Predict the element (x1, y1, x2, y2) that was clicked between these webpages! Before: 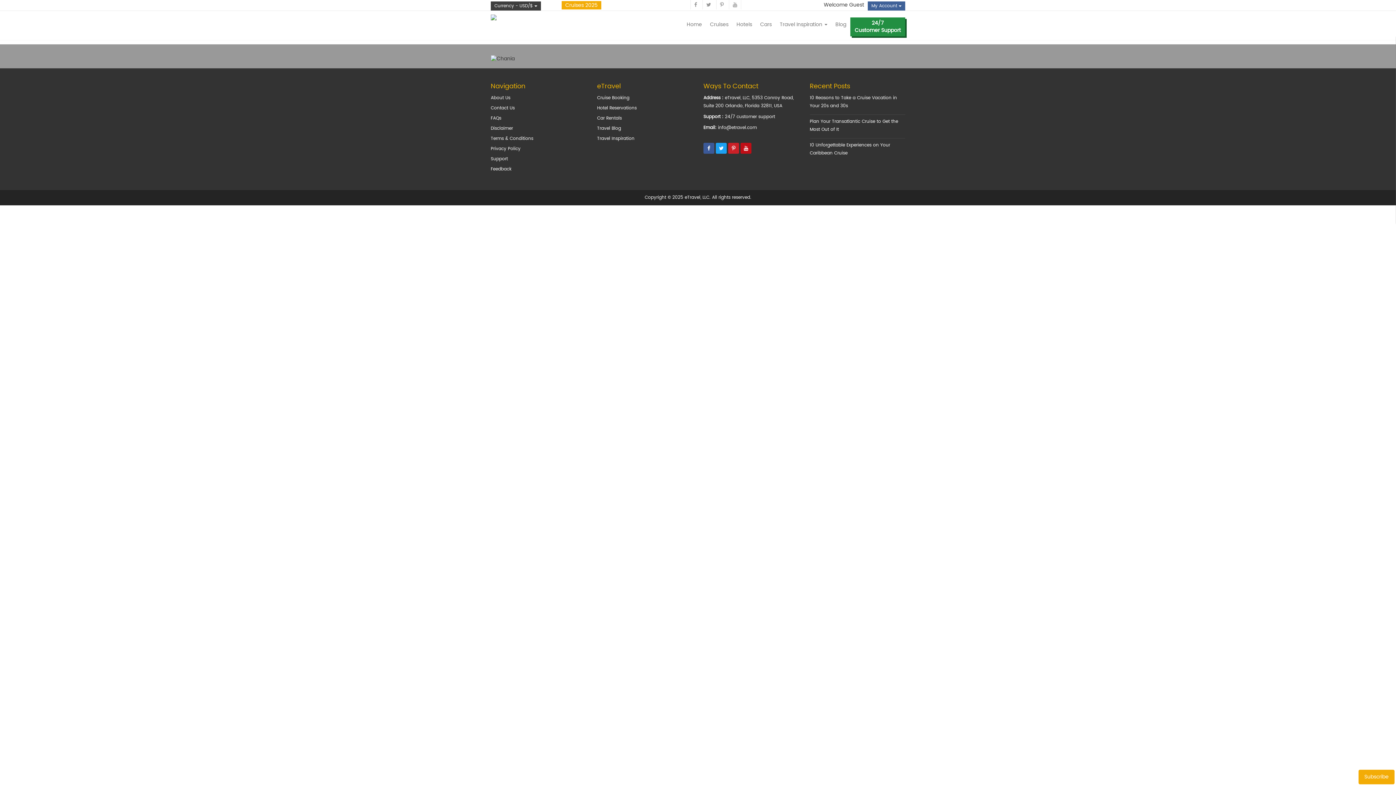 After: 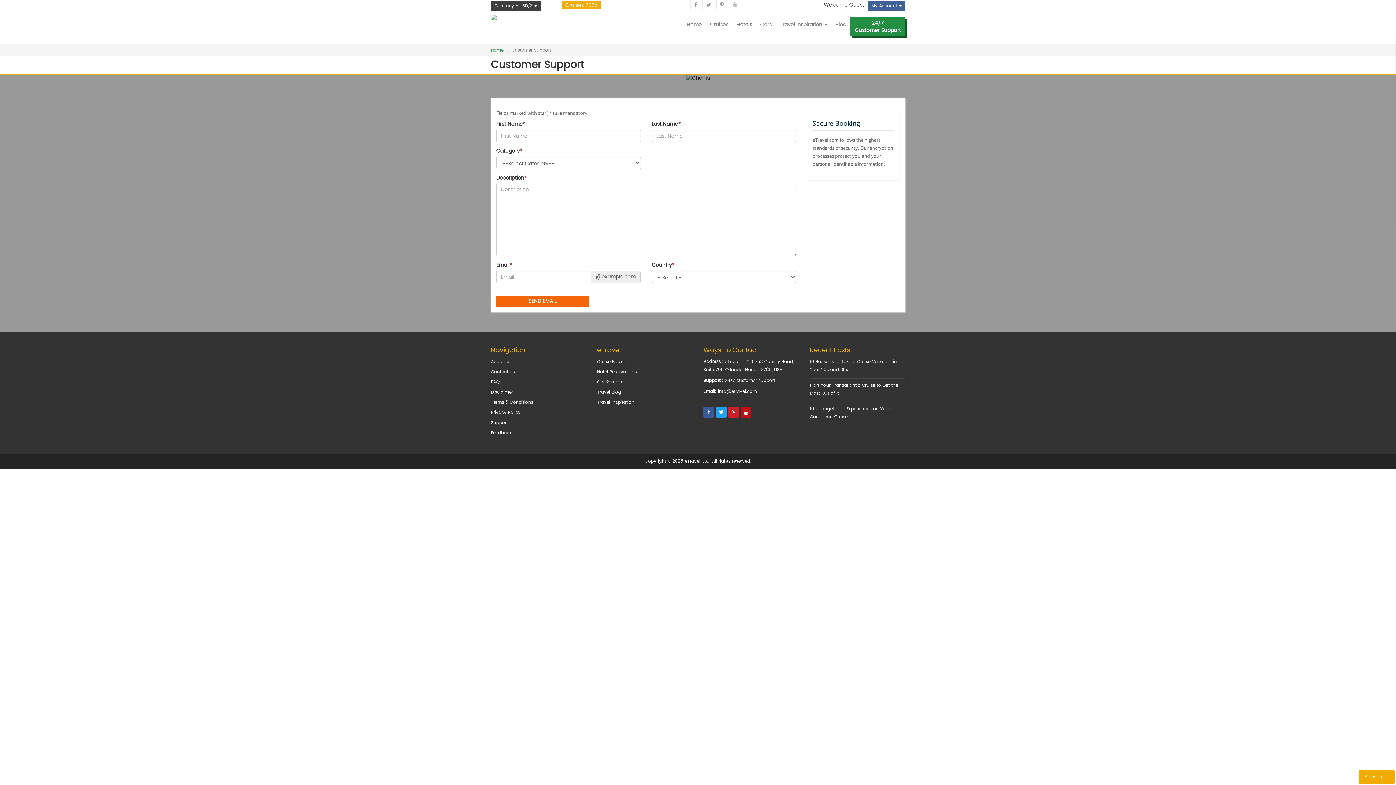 Action: label: 24/7 customer support bbox: (725, 113, 775, 120)